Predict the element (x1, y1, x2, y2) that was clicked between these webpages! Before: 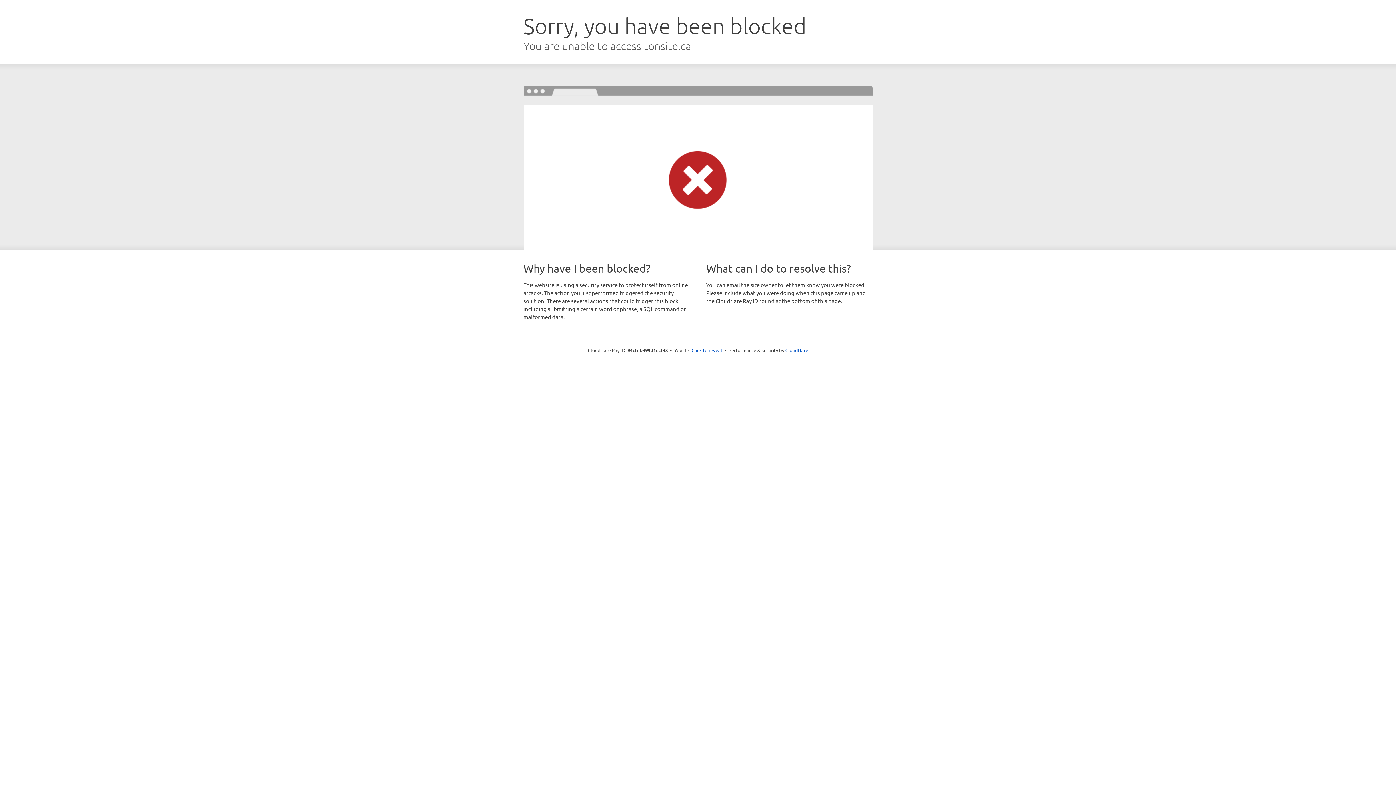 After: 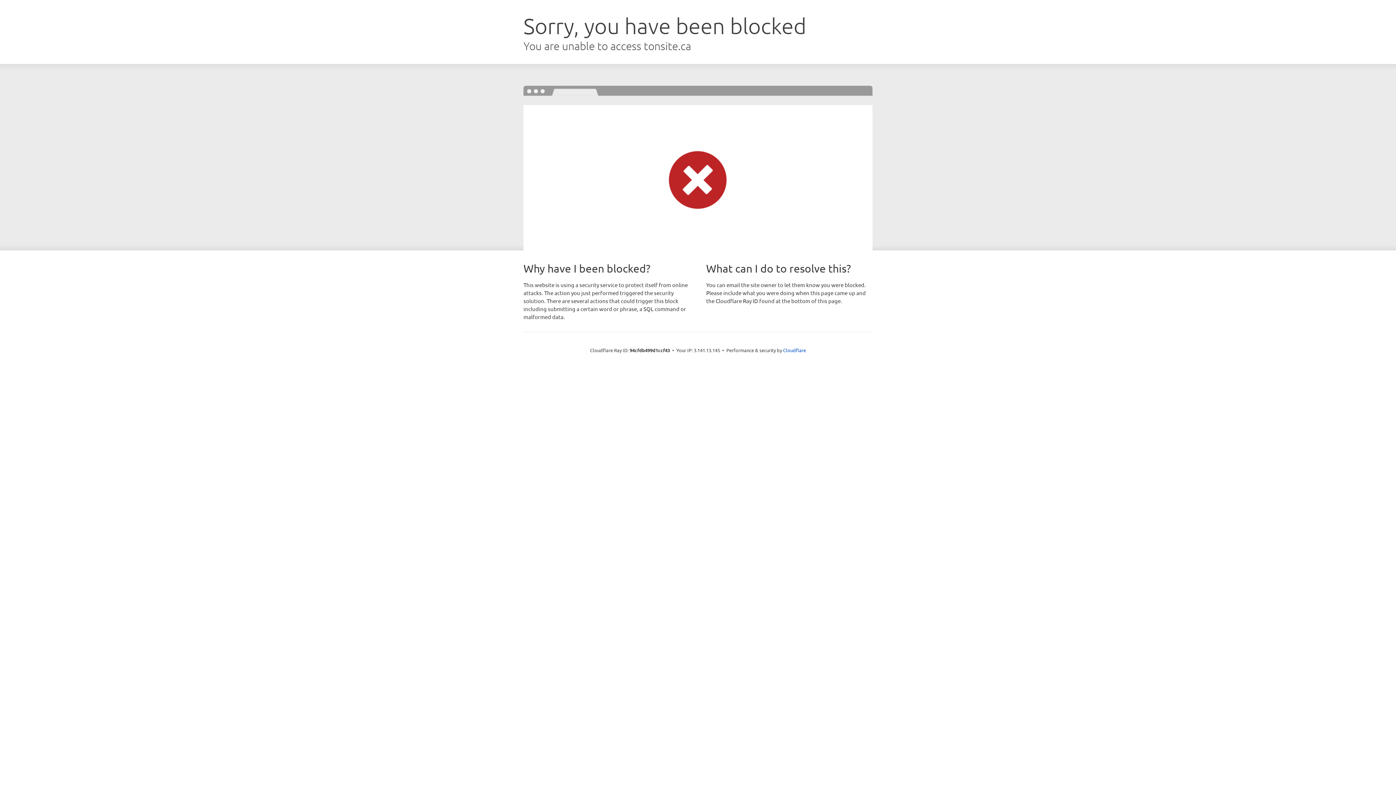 Action: label: Click to reveal bbox: (691, 346, 722, 353)